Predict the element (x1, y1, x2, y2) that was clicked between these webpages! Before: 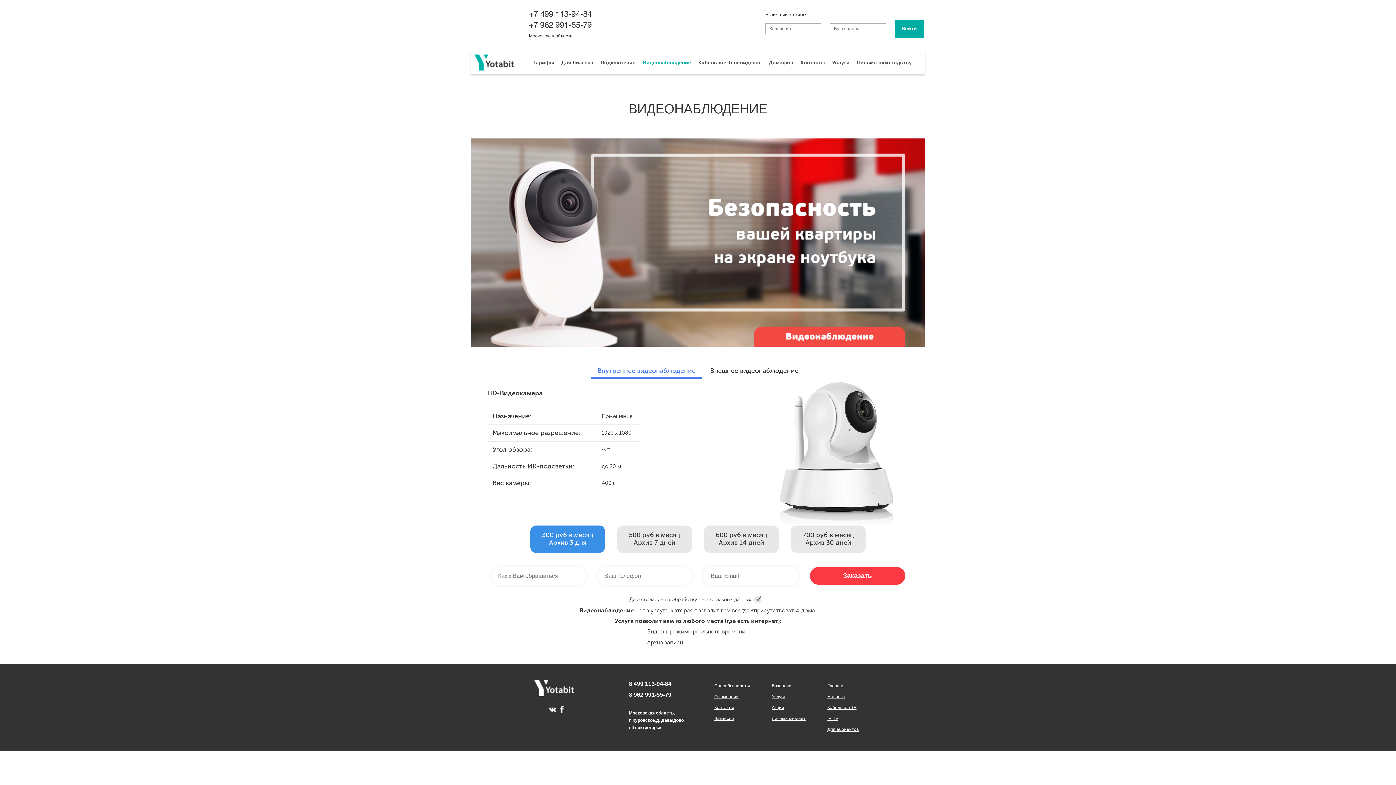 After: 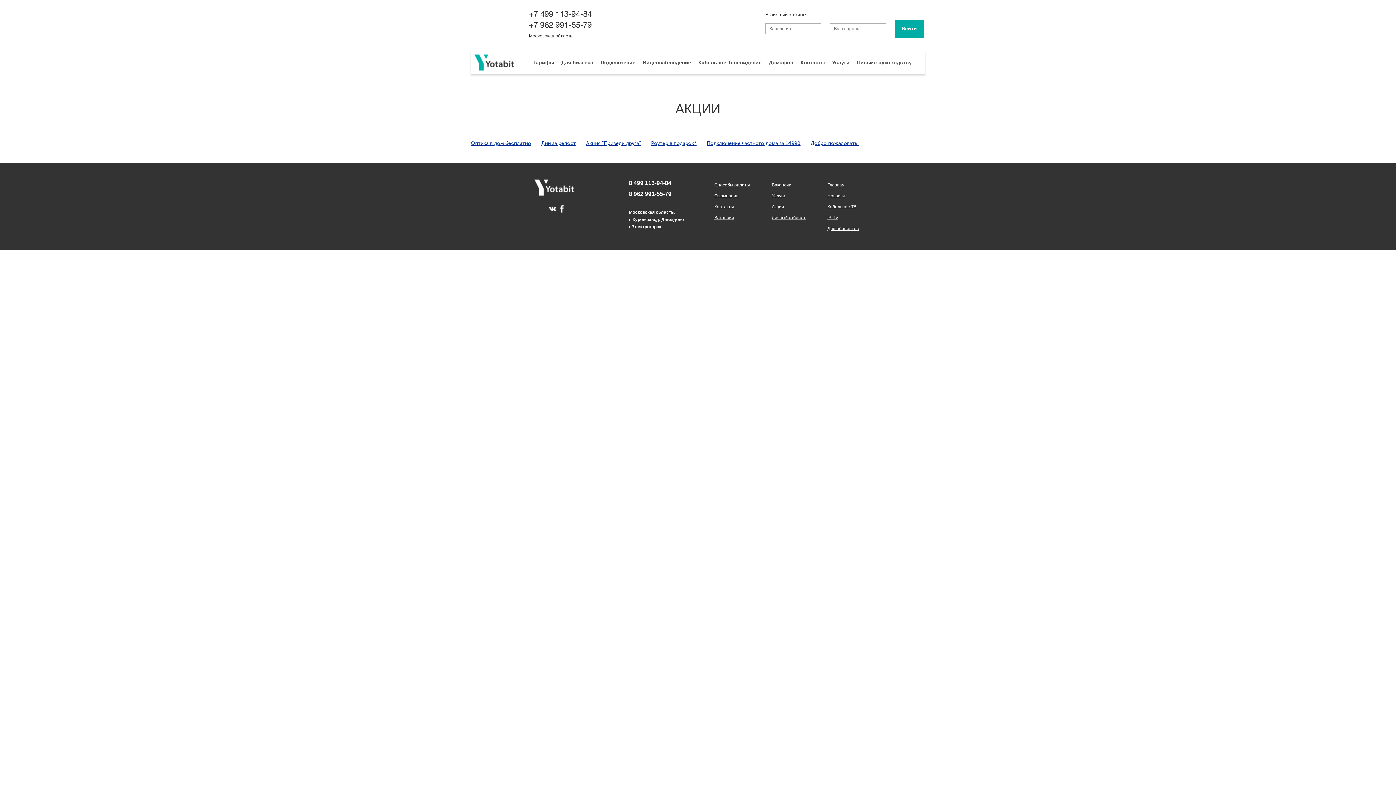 Action: bbox: (772, 705, 784, 710) label: Акции